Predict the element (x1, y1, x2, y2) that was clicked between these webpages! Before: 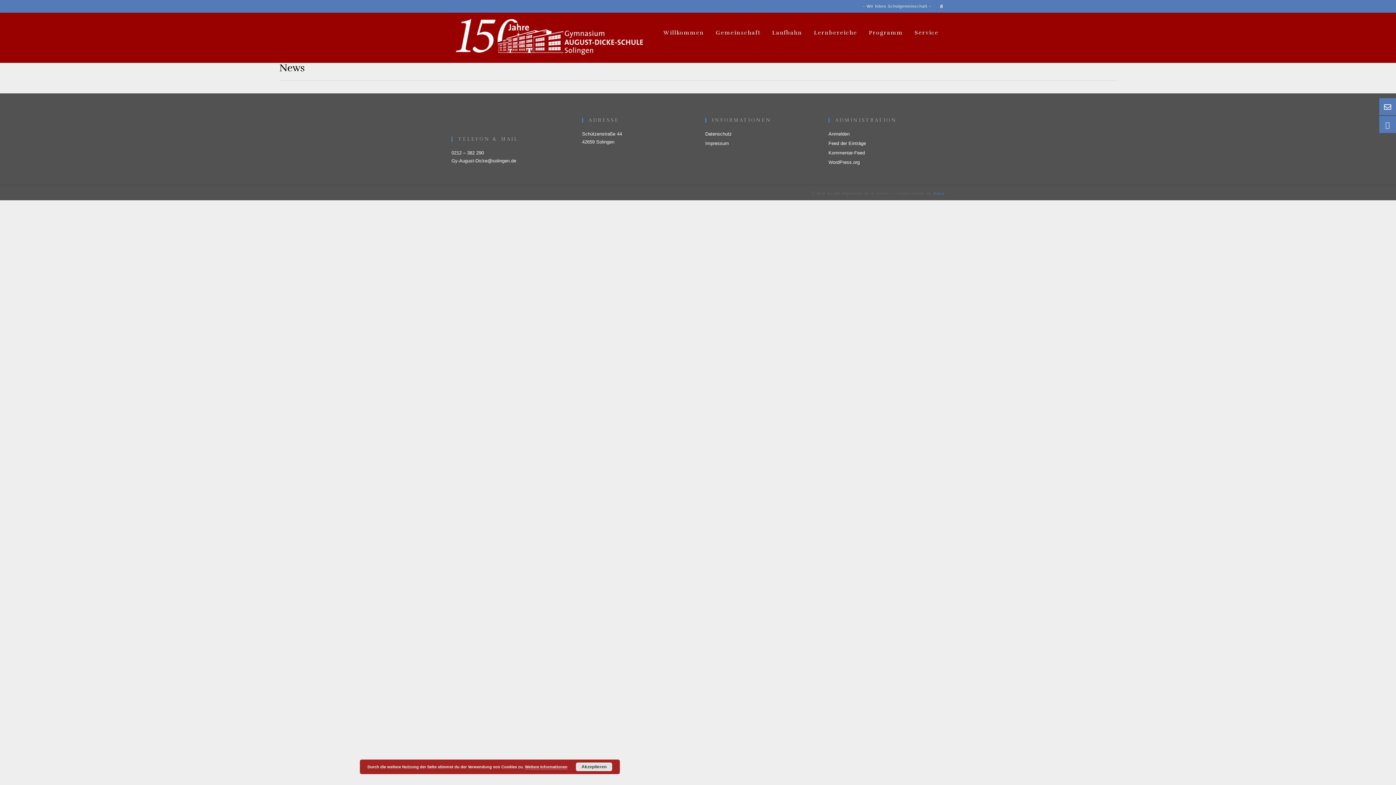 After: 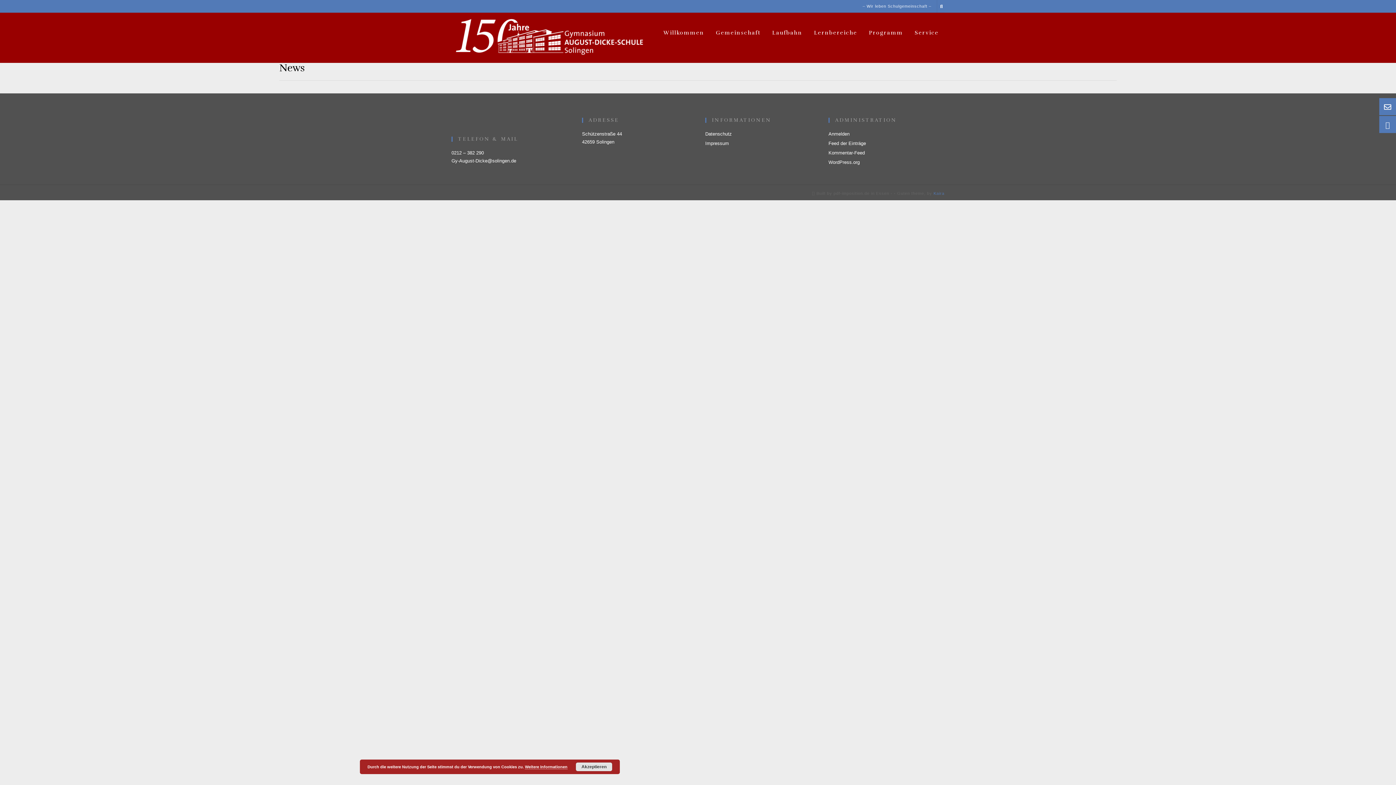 Action: bbox: (525, 765, 567, 769) label: Weitere Informationen